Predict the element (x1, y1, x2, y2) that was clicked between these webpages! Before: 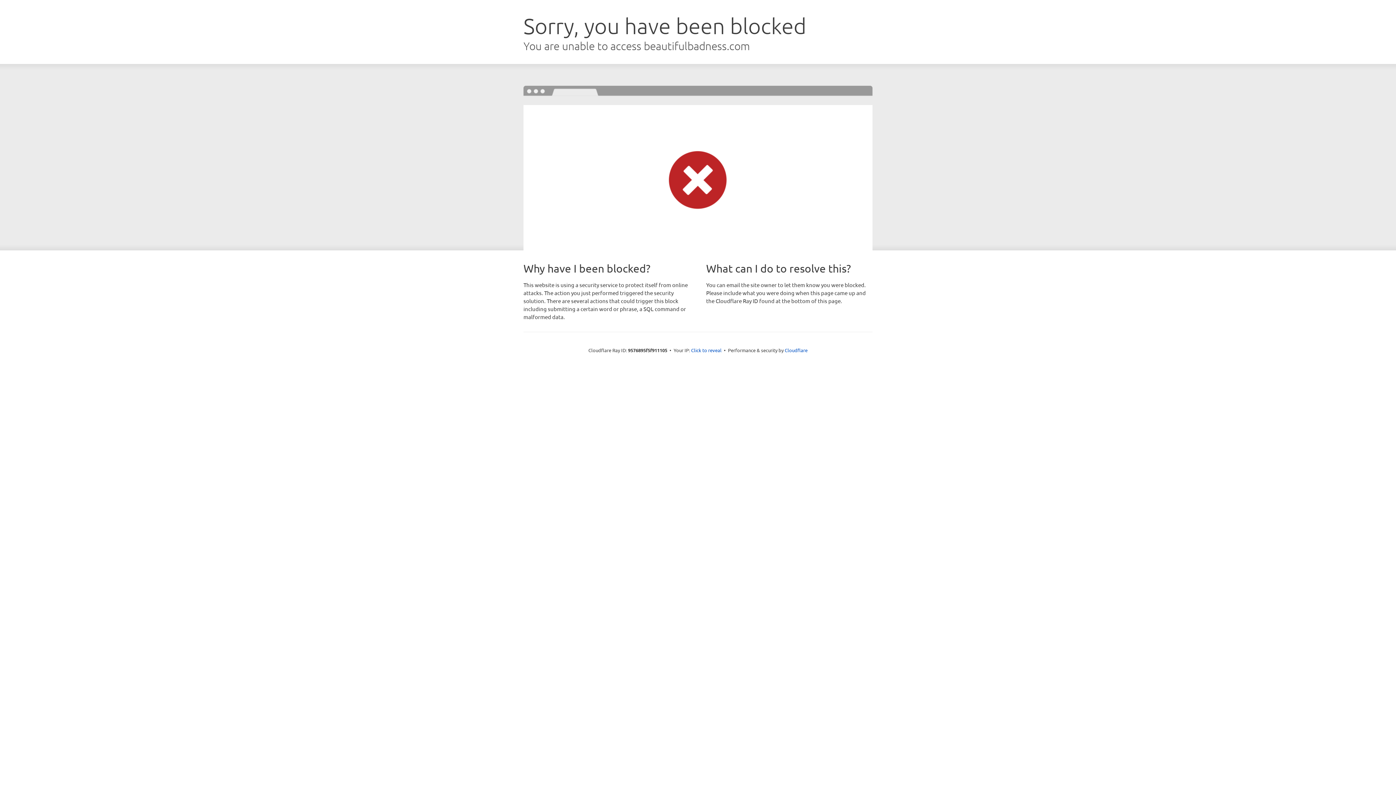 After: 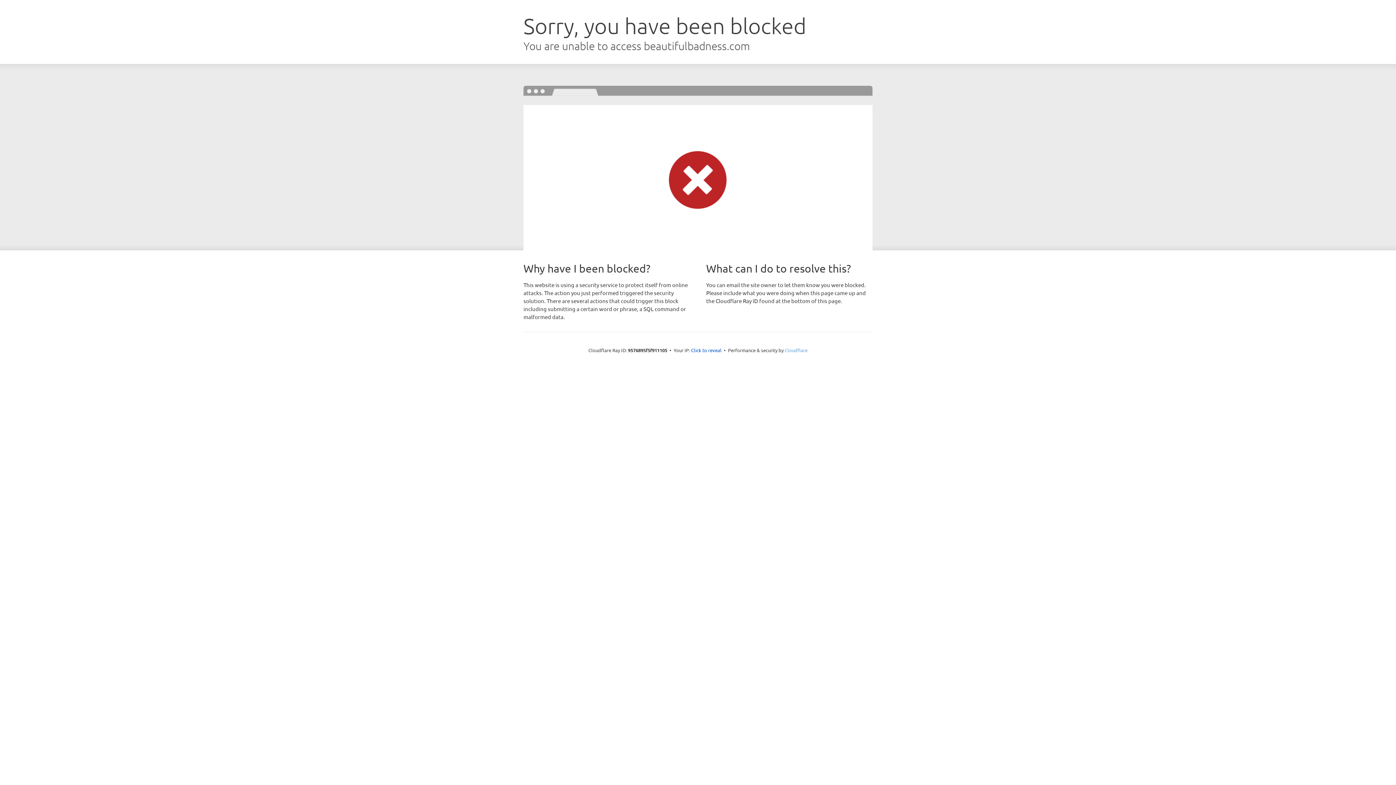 Action: bbox: (784, 347, 807, 353) label: Cloudflare